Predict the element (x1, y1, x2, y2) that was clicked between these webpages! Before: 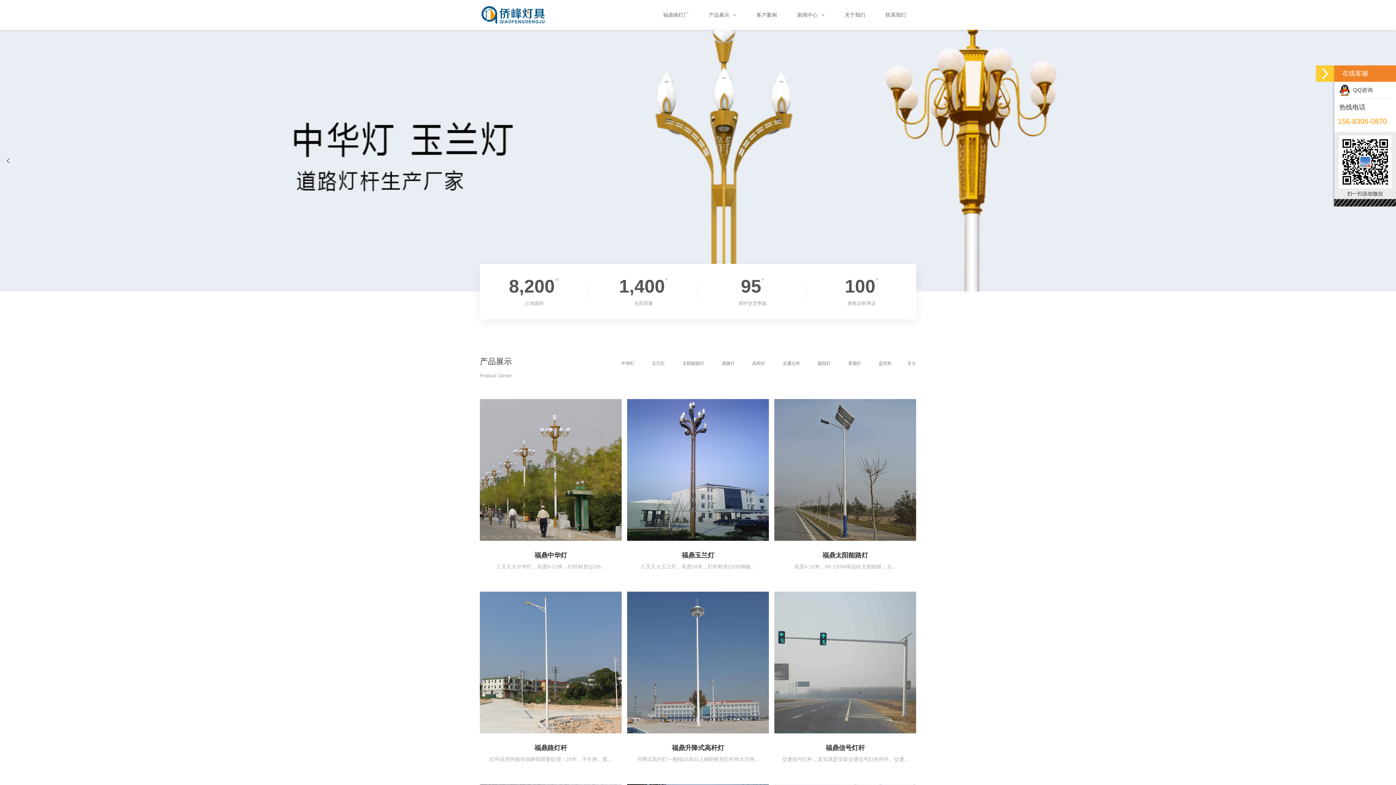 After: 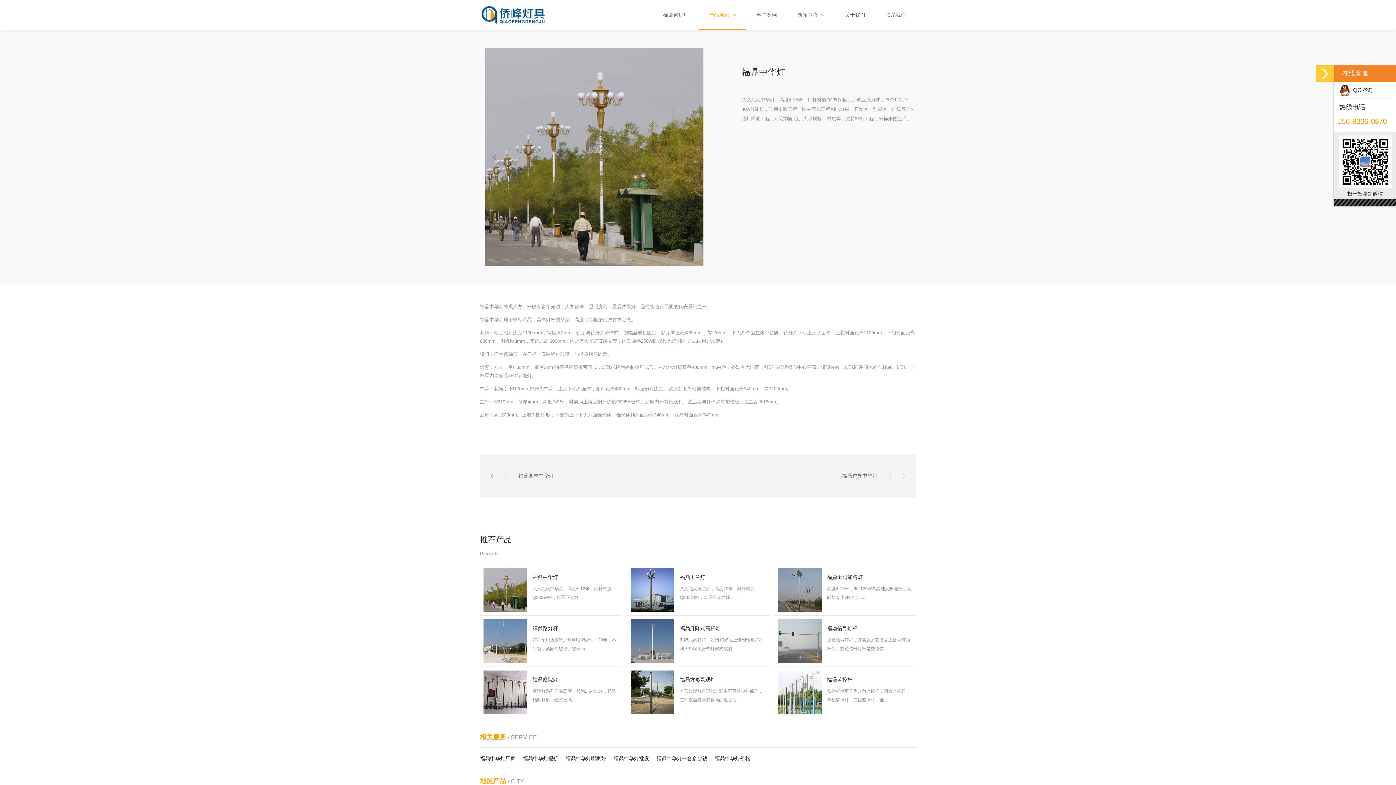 Action: label: 福鼎中华灯

八叉九火中华灯，高度6-12米，灯杆材质Q235... bbox: (480, 397, 621, 579)